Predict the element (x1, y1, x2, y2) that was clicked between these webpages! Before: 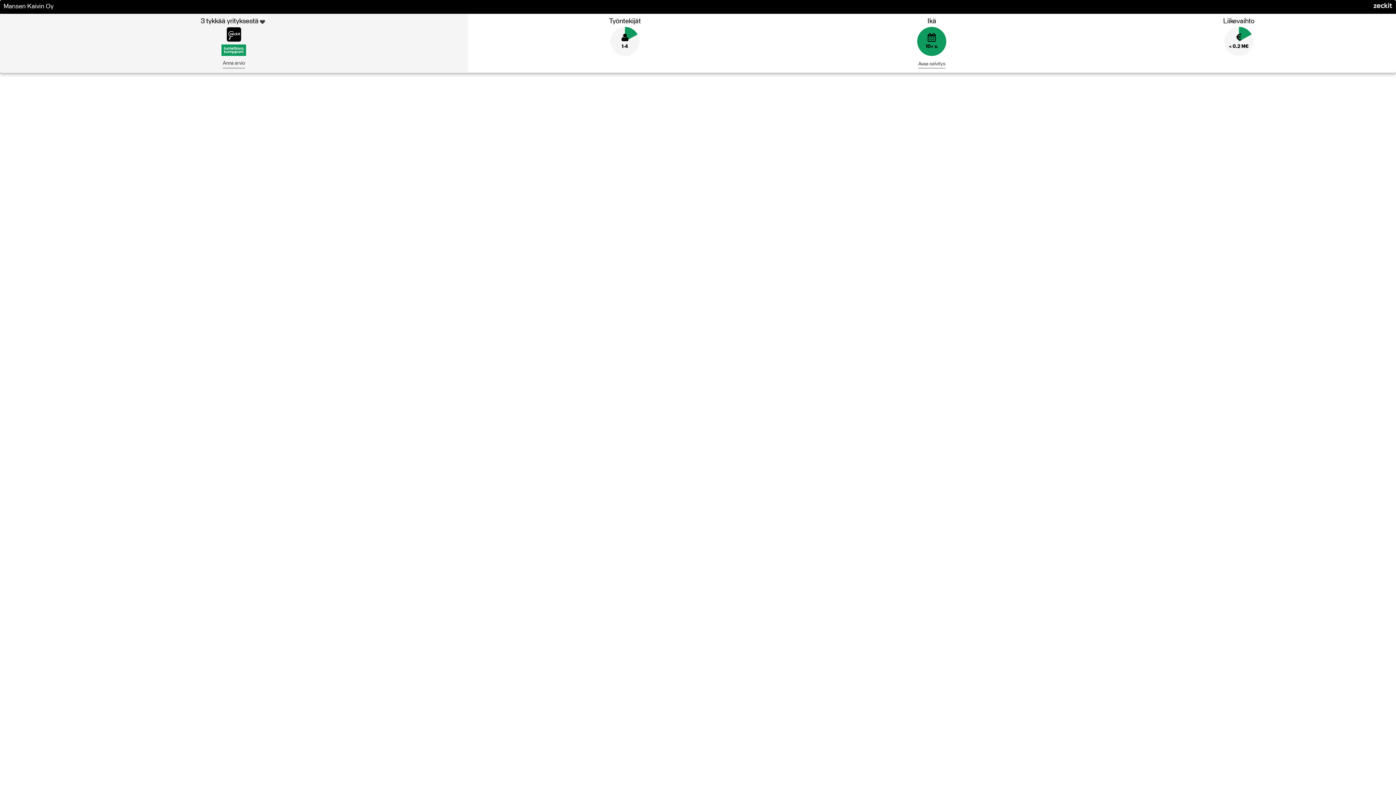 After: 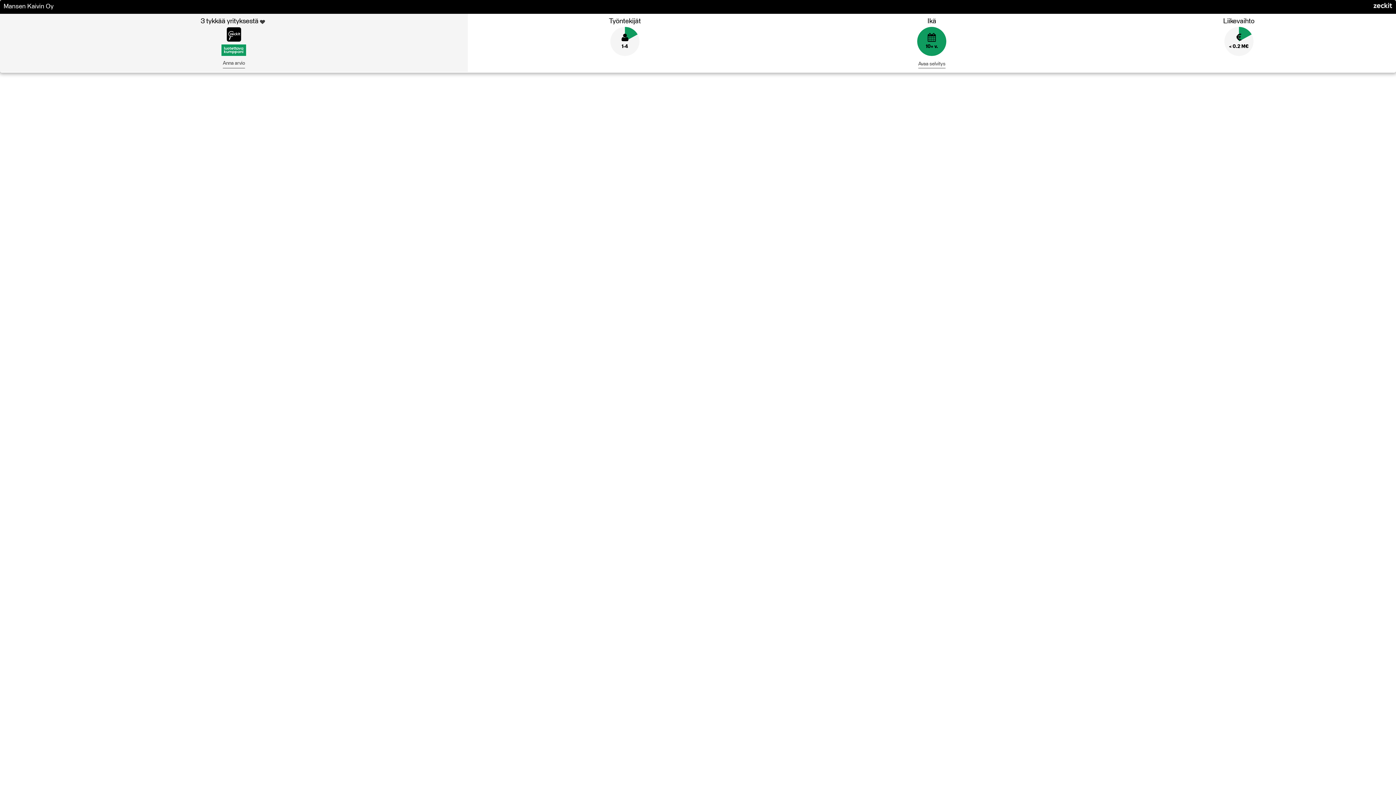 Action: bbox: (221, 27, 246, 58)